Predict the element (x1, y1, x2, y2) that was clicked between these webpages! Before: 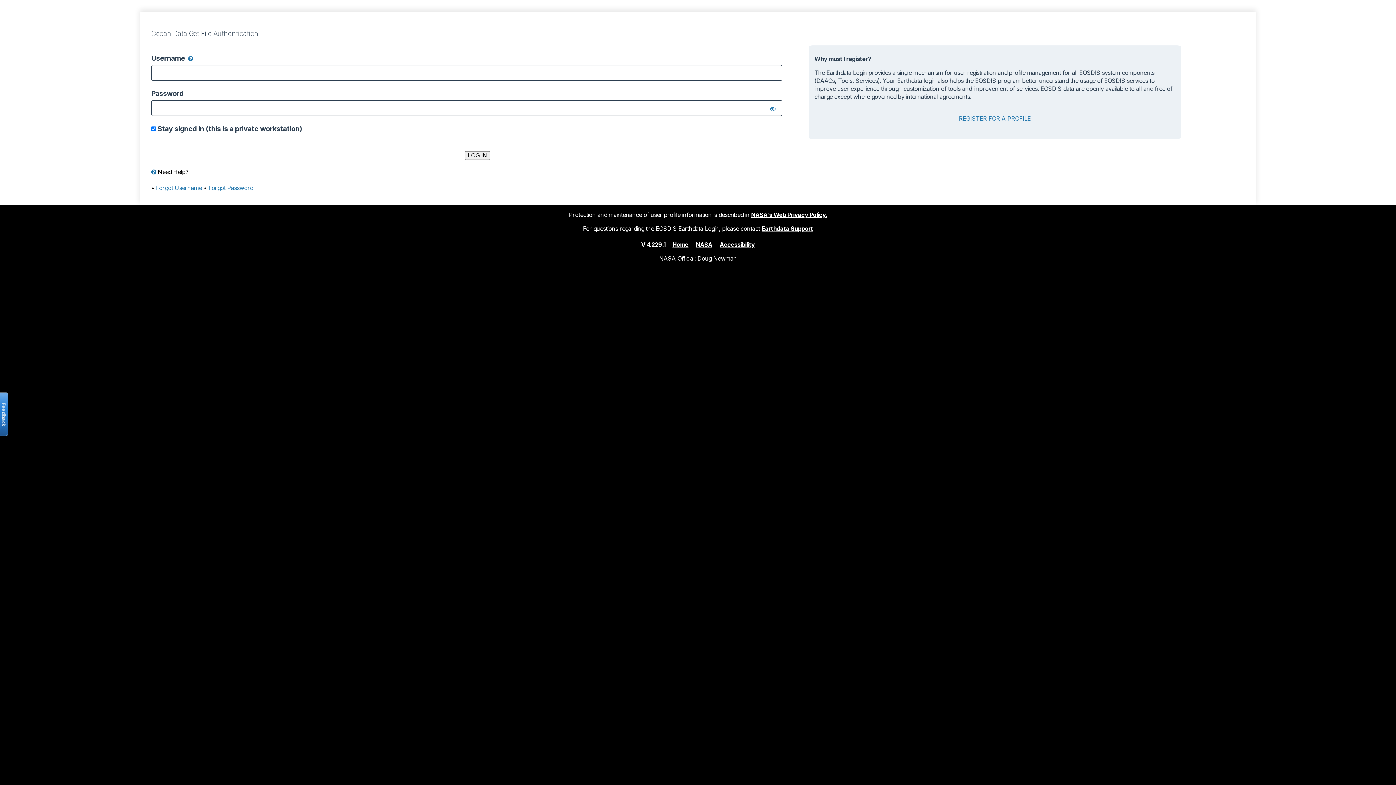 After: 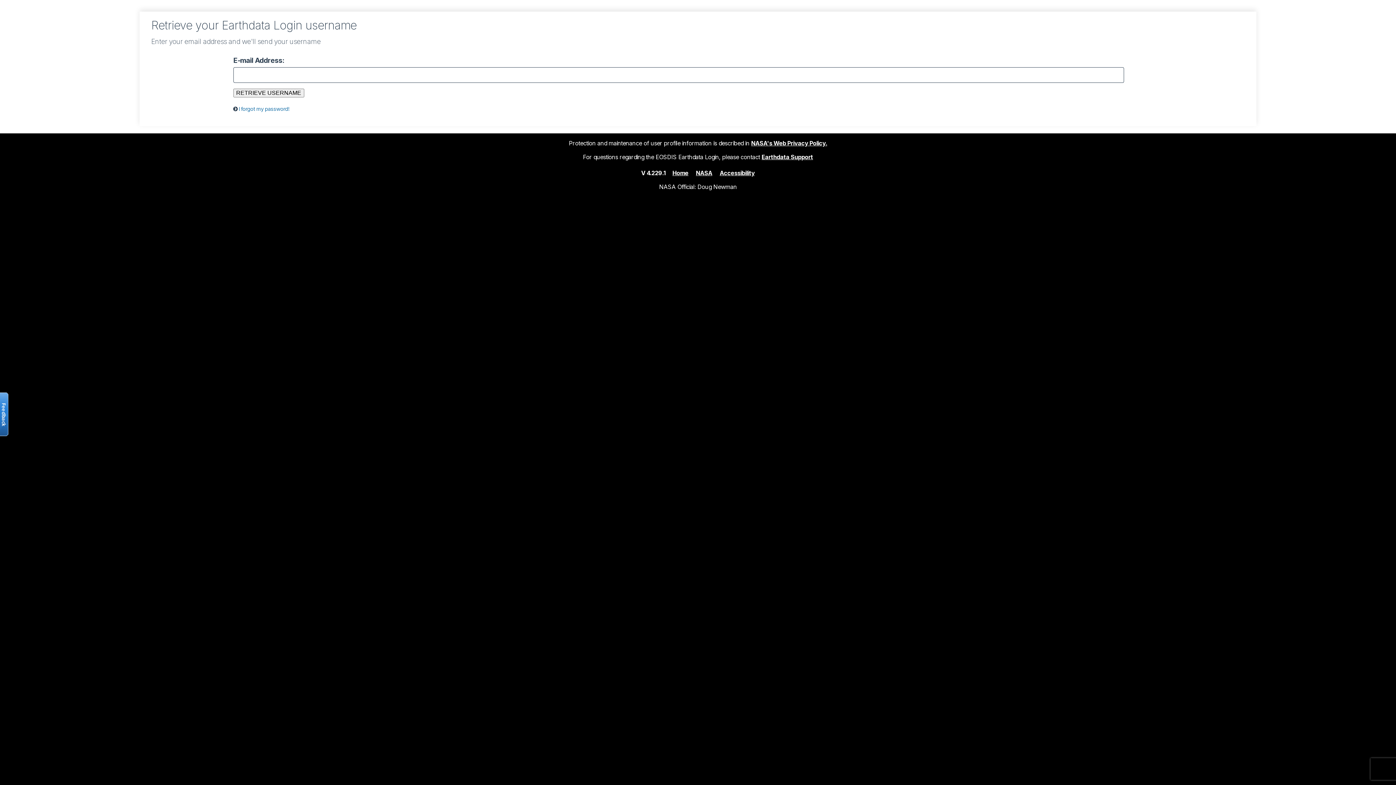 Action: bbox: (156, 184, 202, 191) label: Forgot Username